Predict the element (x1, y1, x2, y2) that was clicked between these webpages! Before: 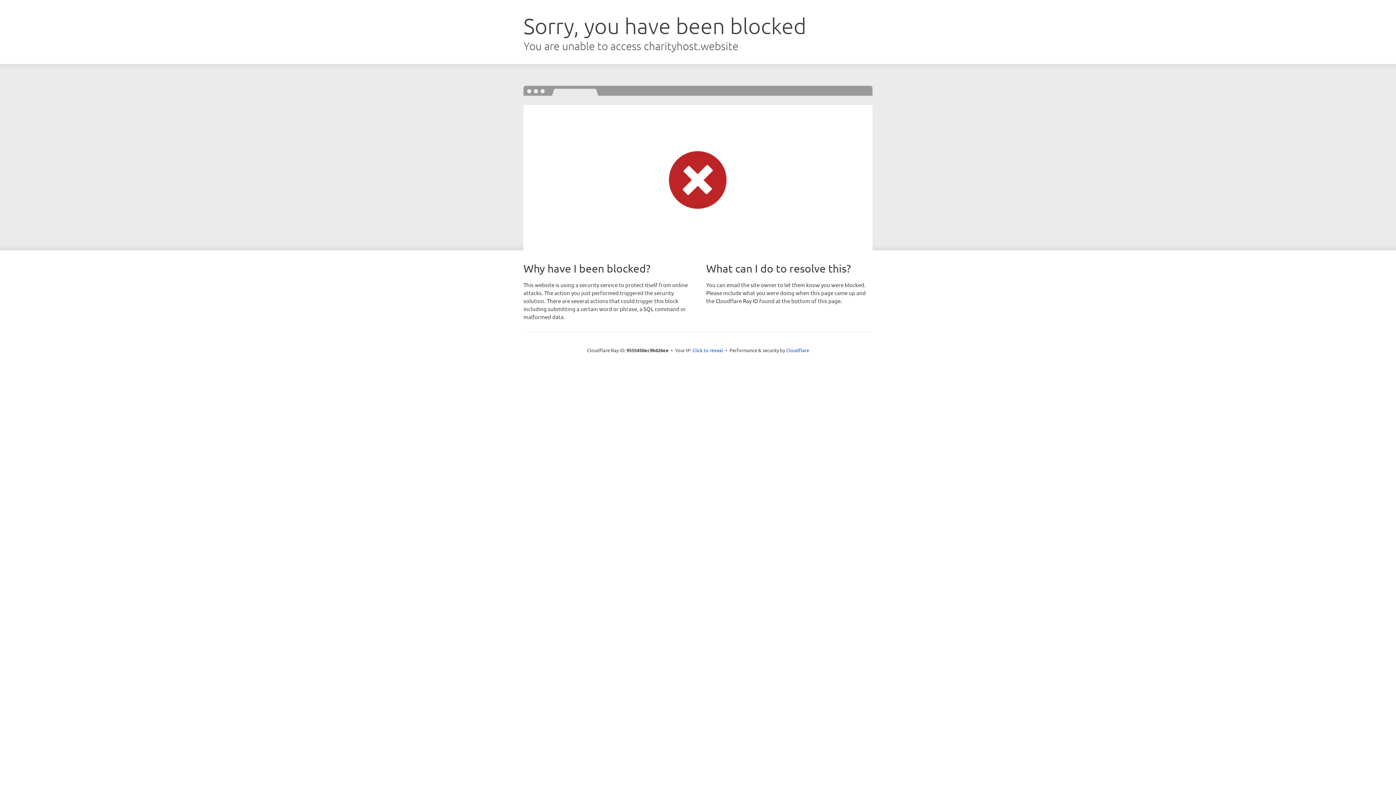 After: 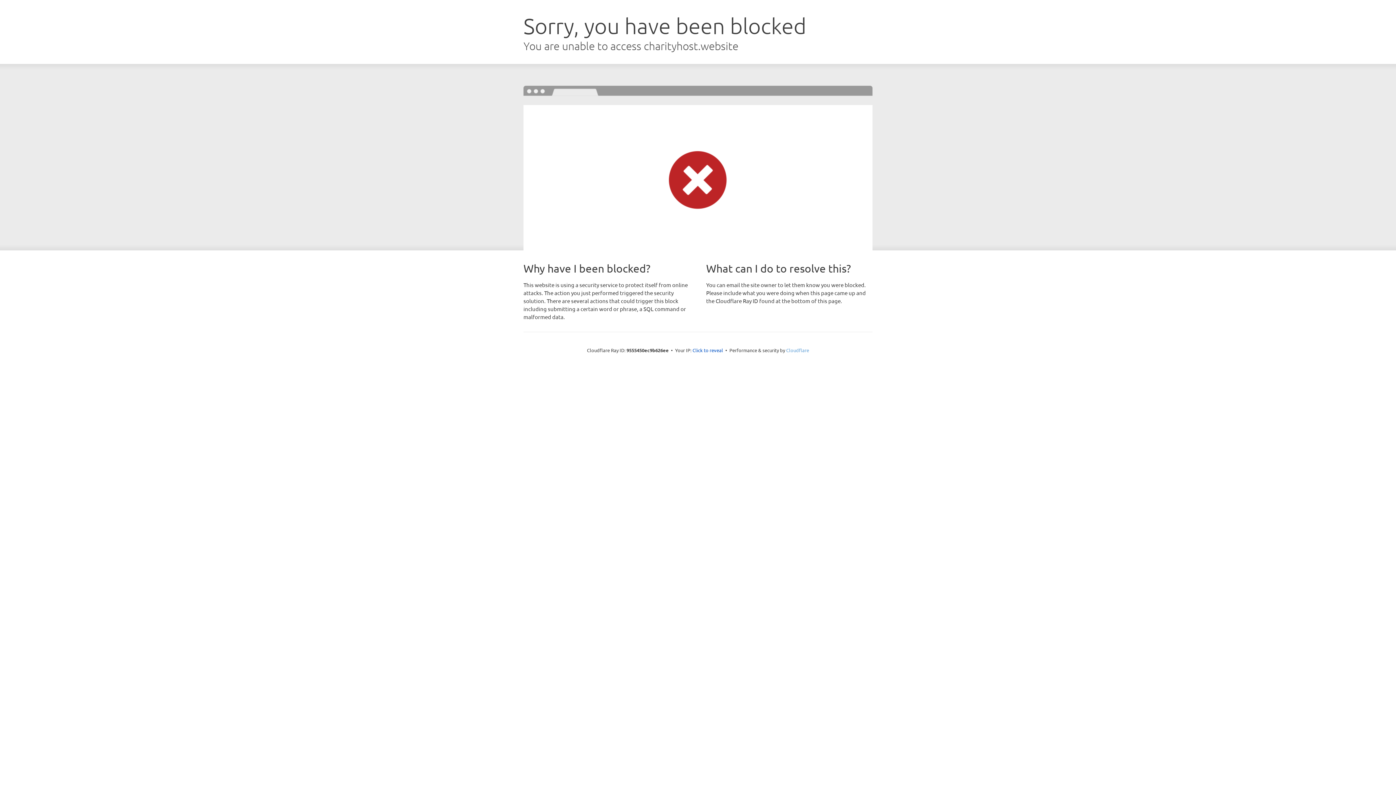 Action: bbox: (786, 347, 809, 353) label: Cloudflare